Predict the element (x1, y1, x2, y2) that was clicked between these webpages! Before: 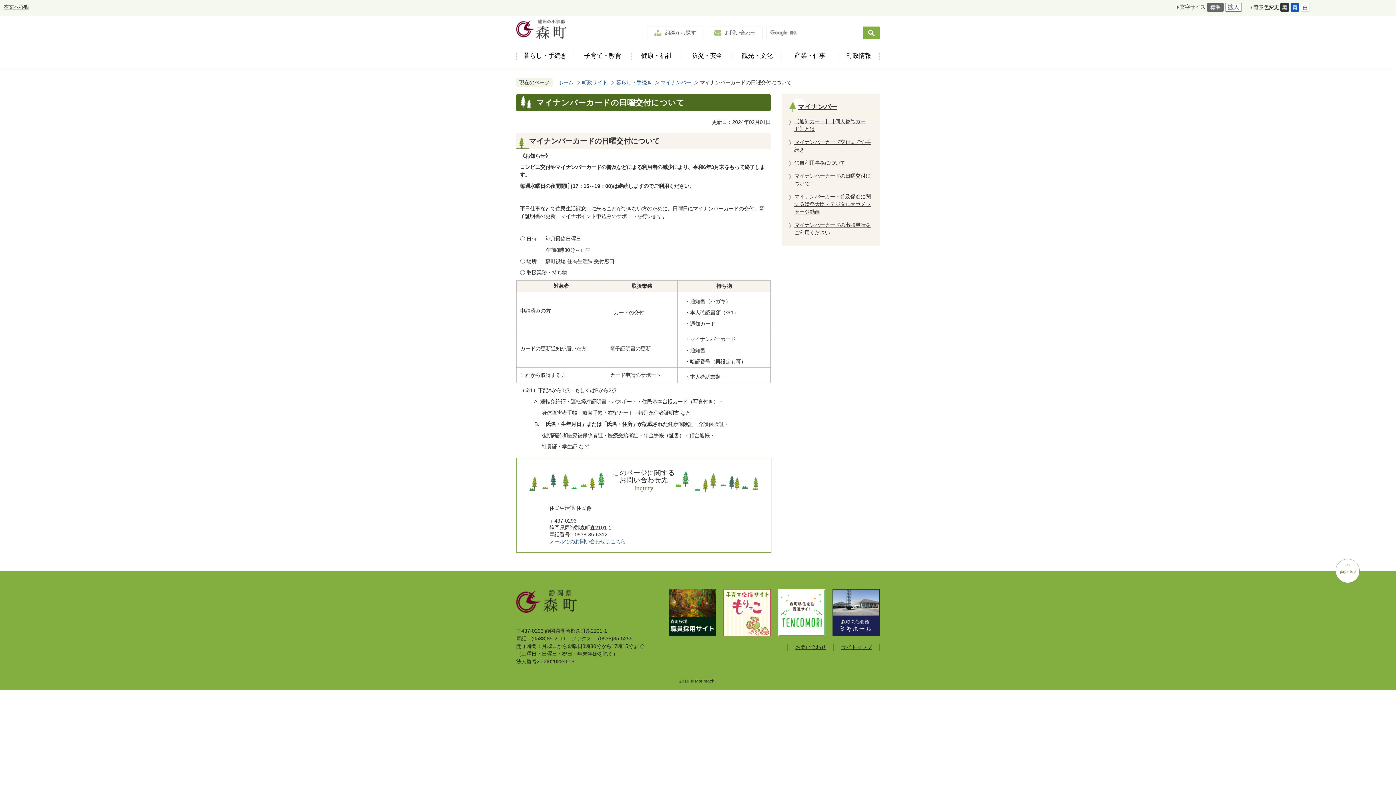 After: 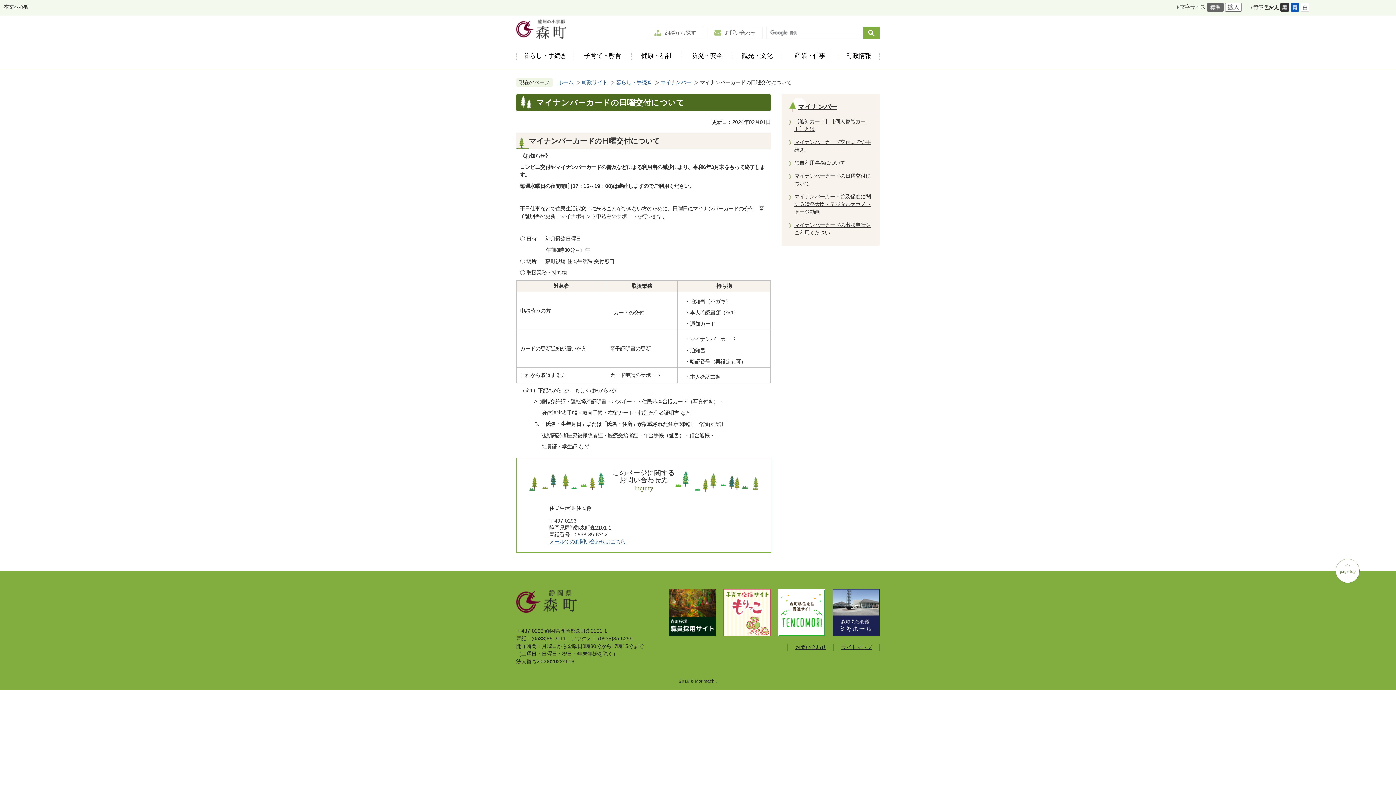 Action: bbox: (1301, 4, 1309, 10)